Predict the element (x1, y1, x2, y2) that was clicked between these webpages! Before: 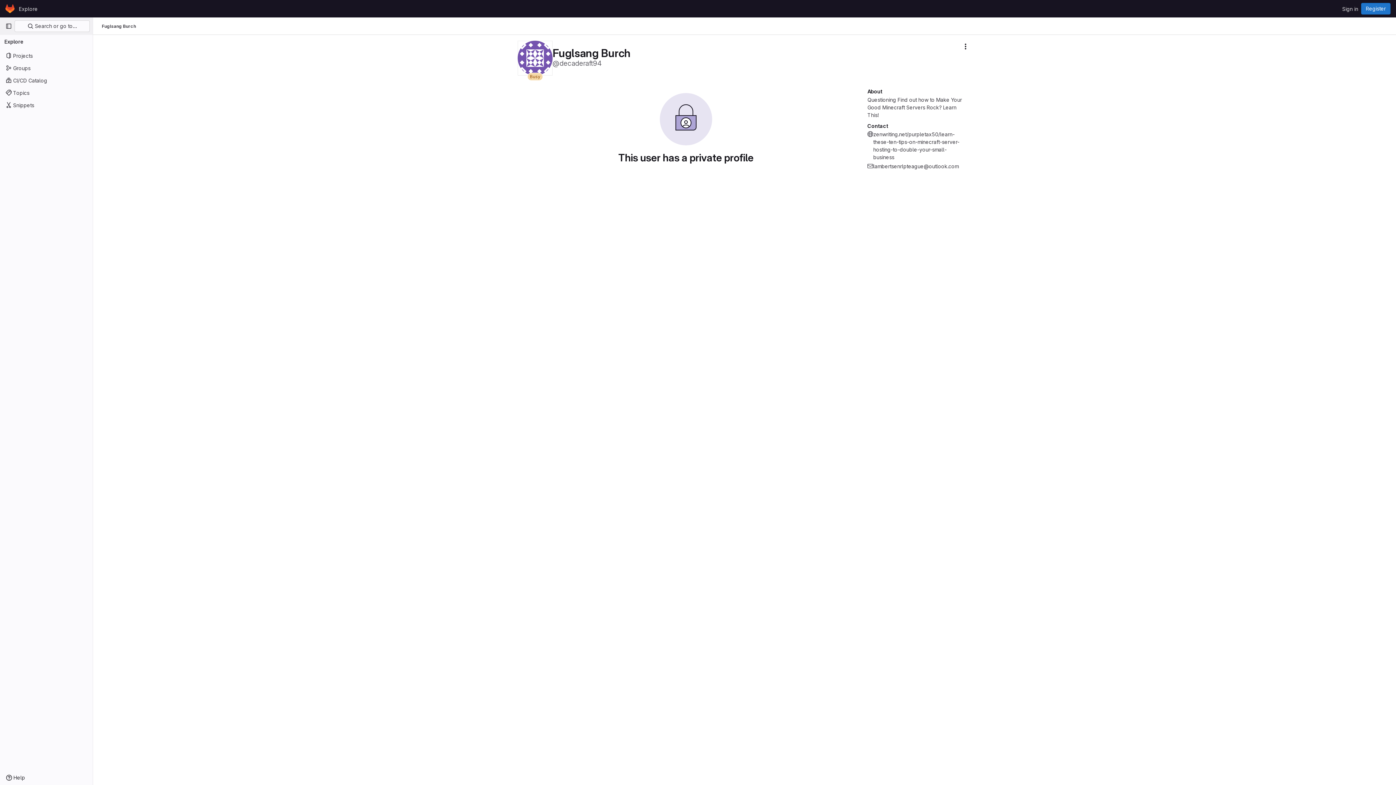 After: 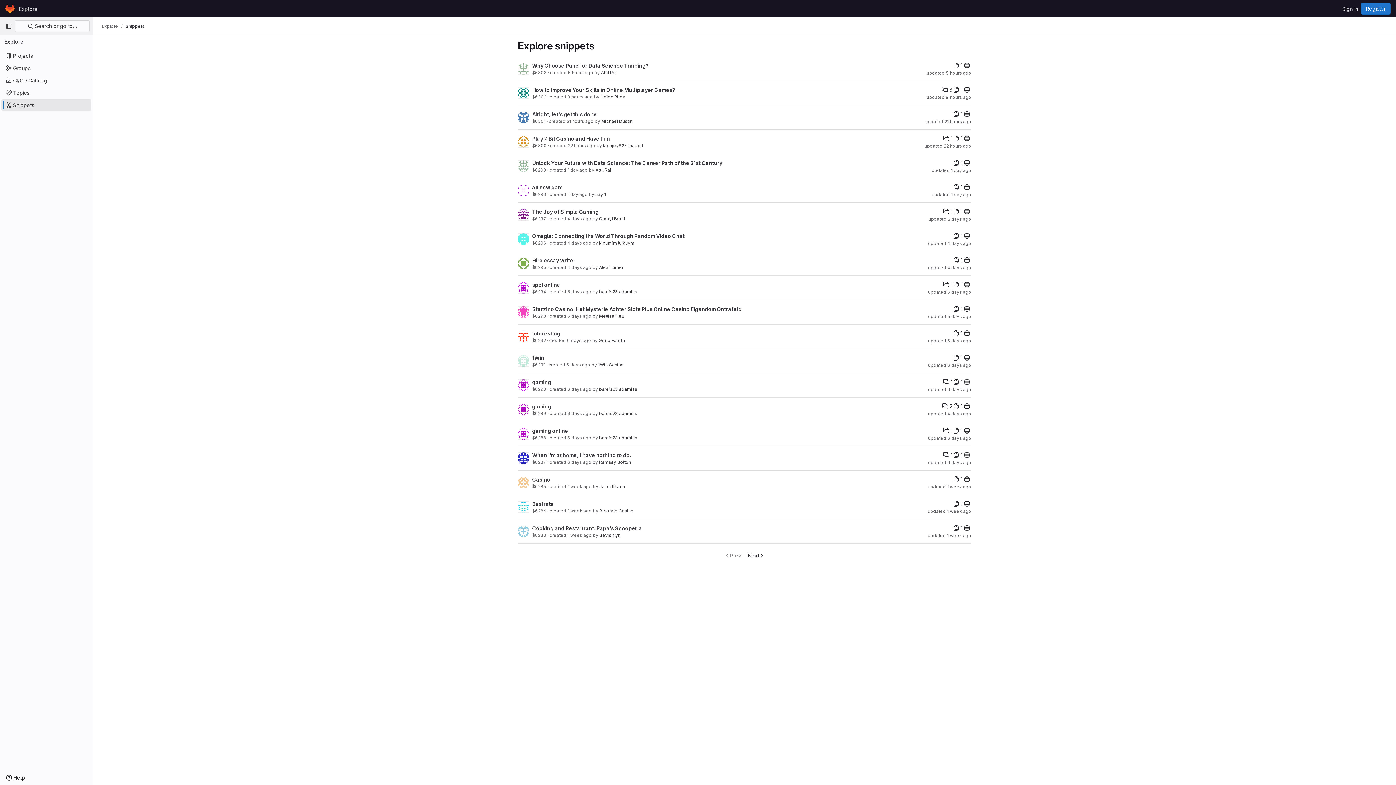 Action: bbox: (1, 99, 91, 110) label: Snippets